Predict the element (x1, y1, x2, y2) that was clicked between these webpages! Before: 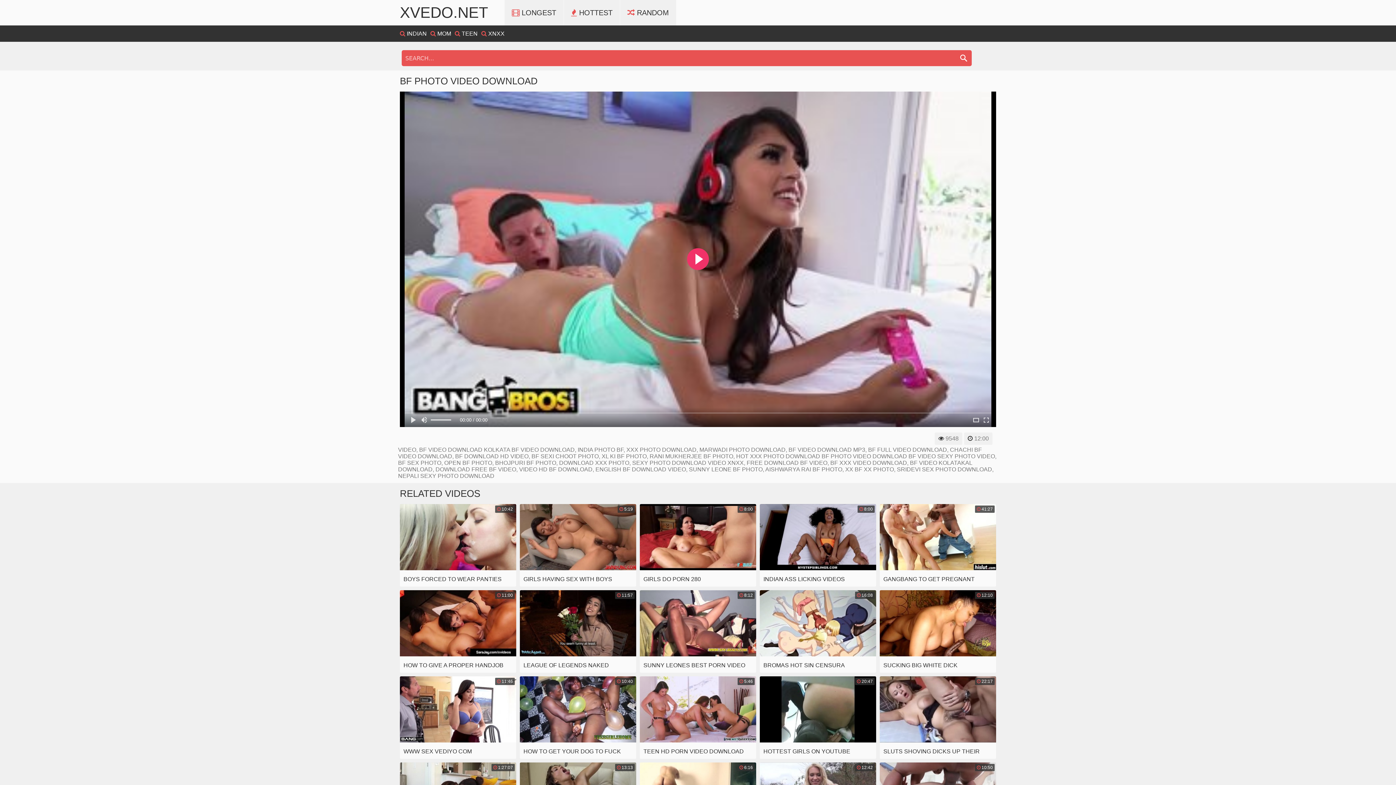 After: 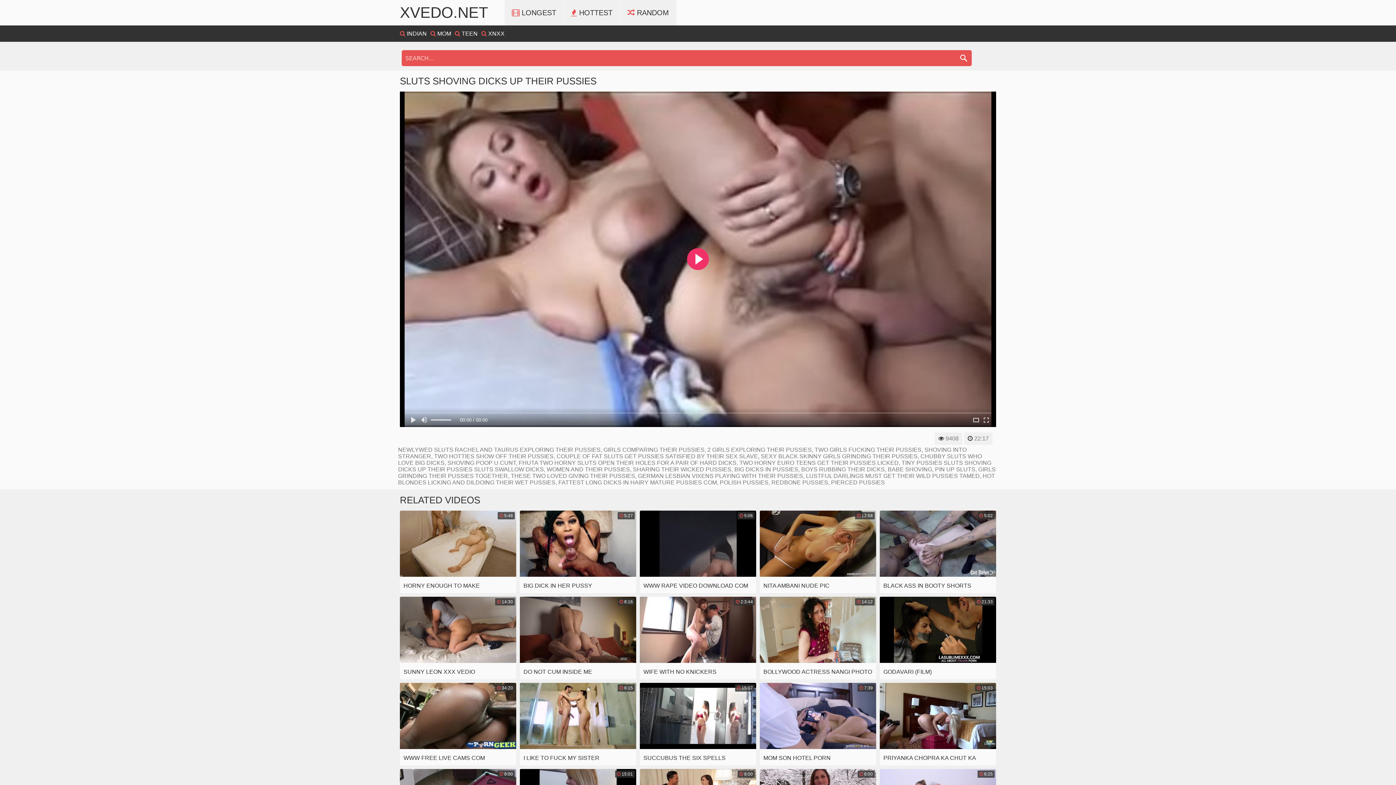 Action: label:  22:17
SLUTS SHOVING DICKS UP THEIR PUSSIES bbox: (880, 676, 996, 759)